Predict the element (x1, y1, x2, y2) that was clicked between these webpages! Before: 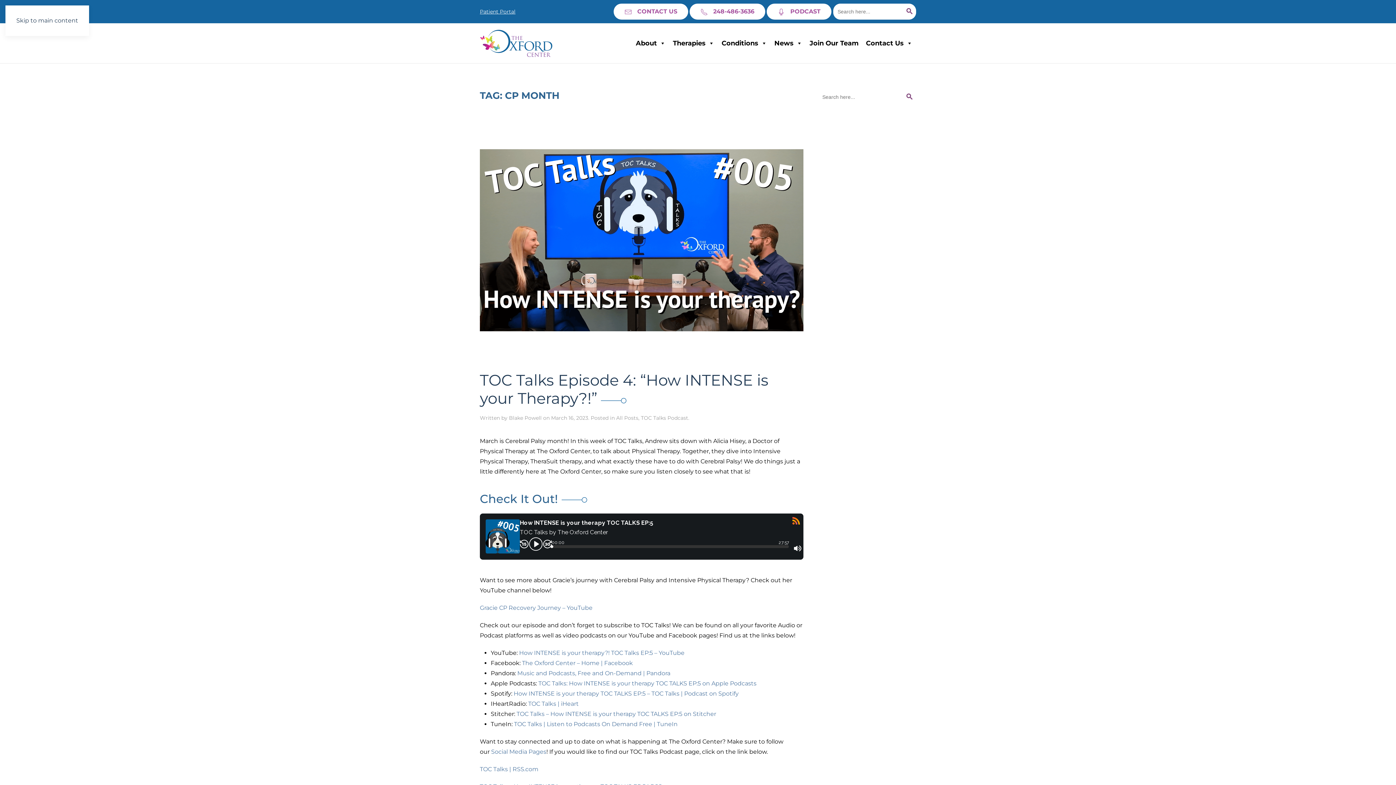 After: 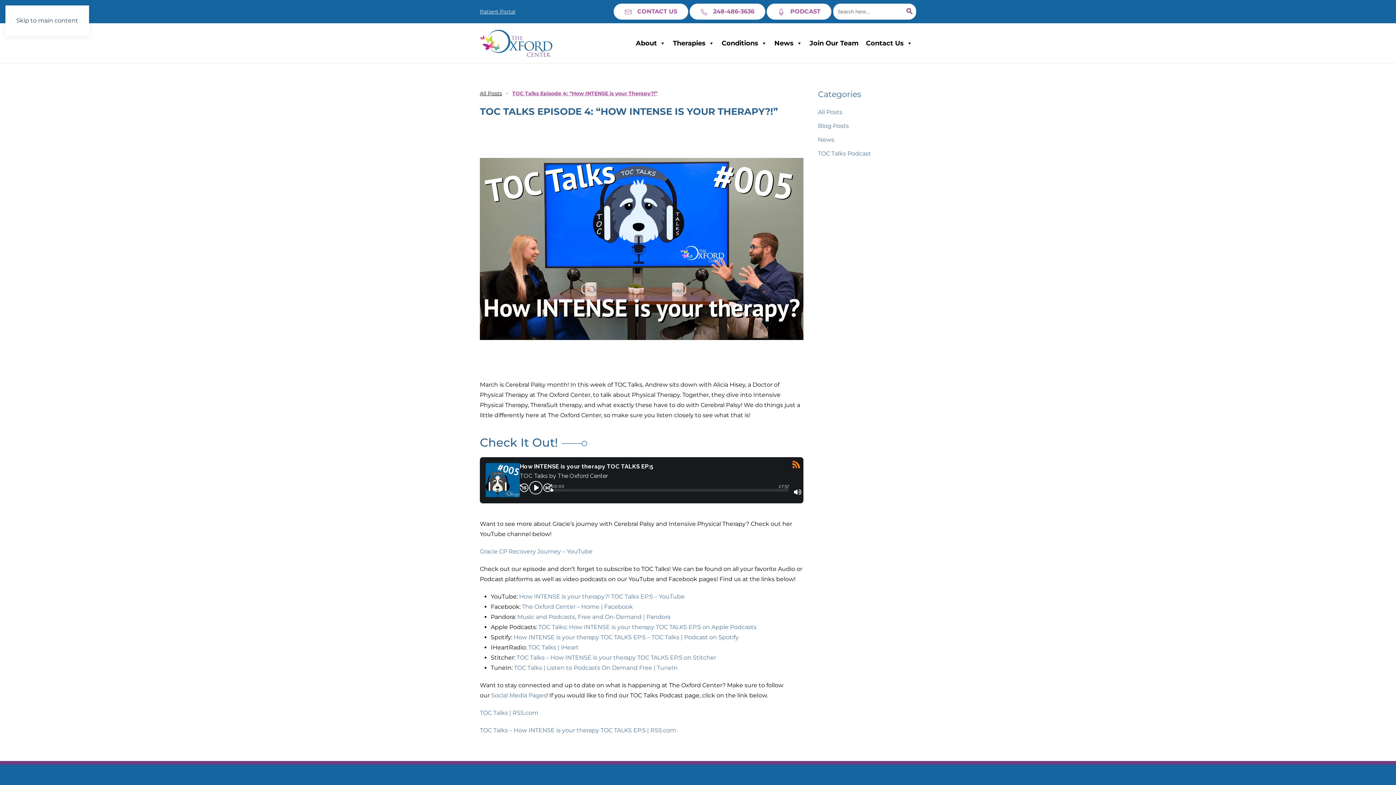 Action: bbox: (480, 236, 803, 243)